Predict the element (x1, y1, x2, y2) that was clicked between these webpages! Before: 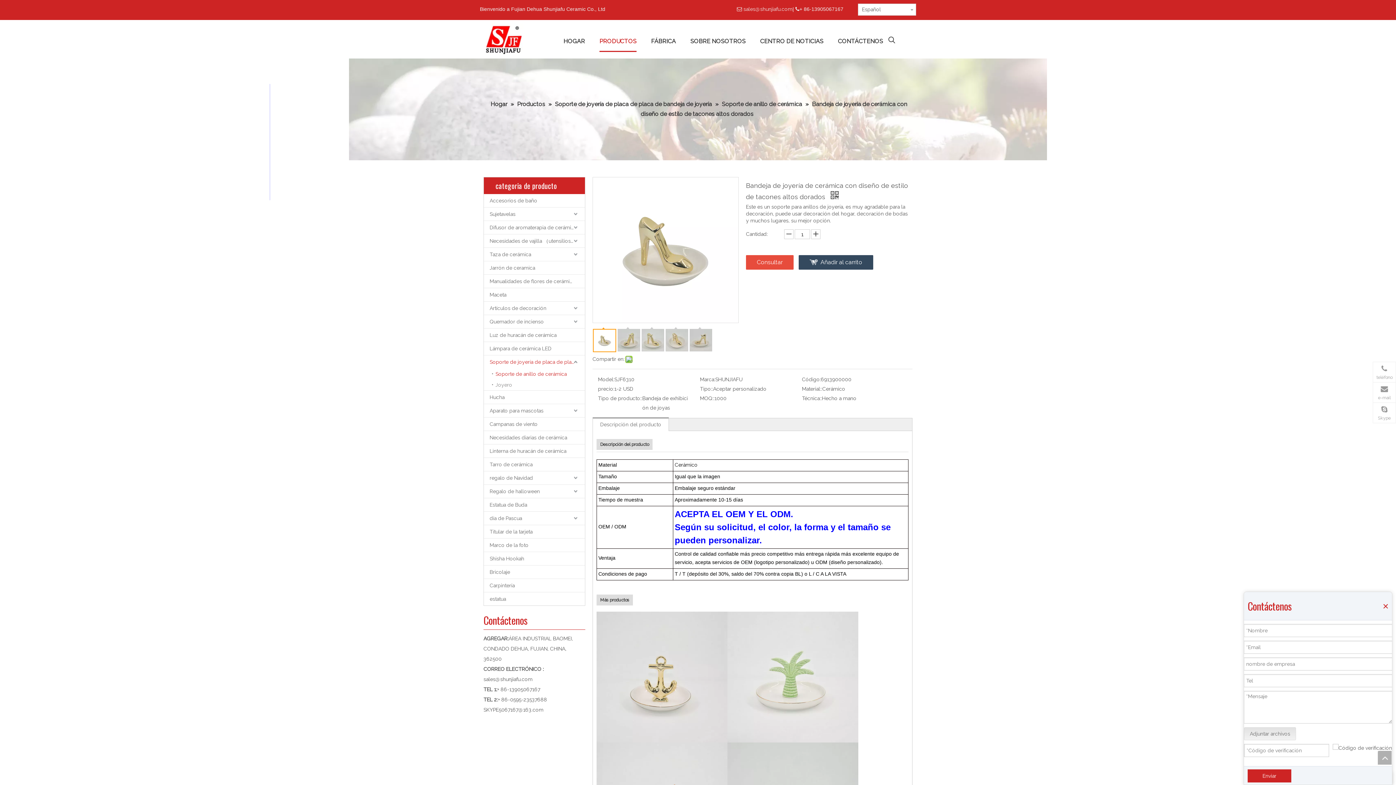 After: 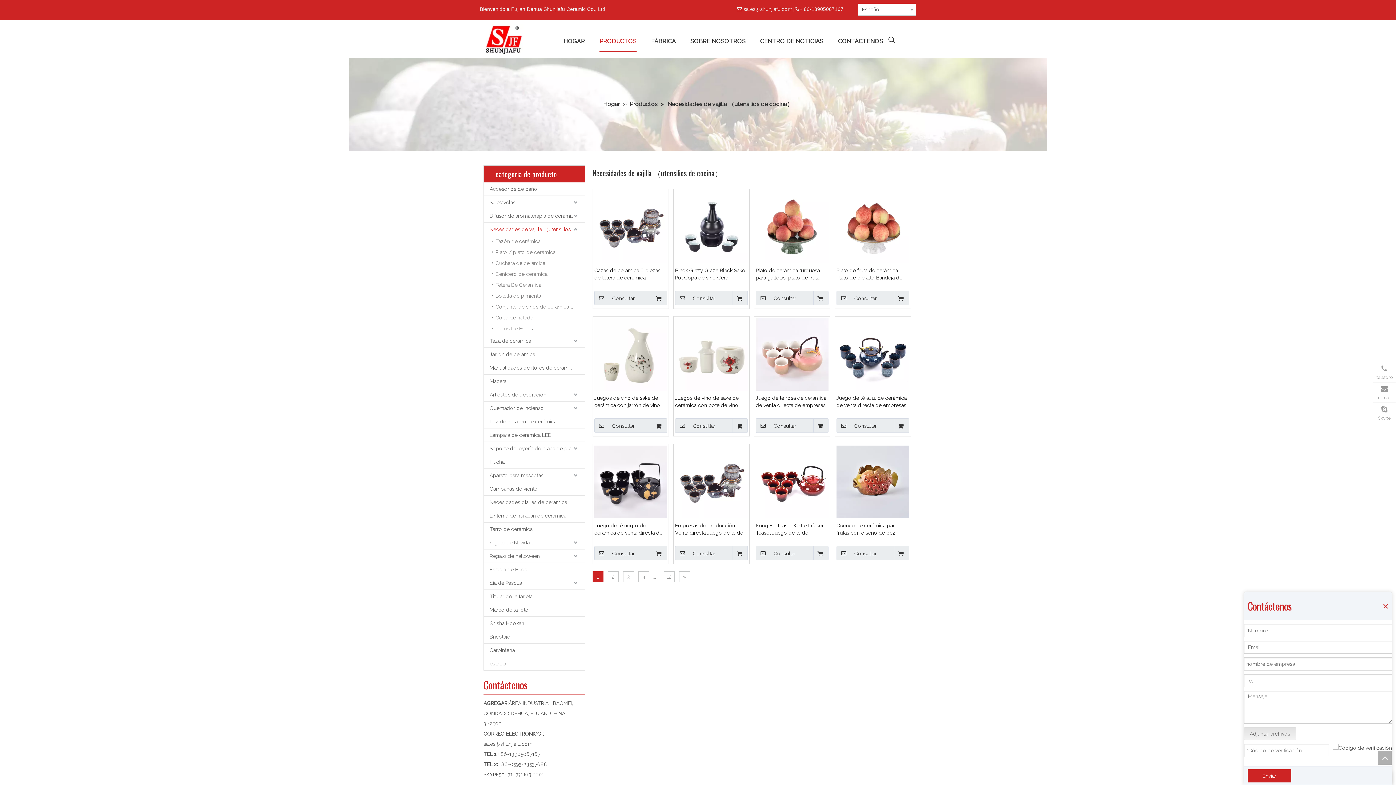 Action: bbox: (484, 234, 585, 247) label: Necesidades de vajilla （utensilios de cocina）